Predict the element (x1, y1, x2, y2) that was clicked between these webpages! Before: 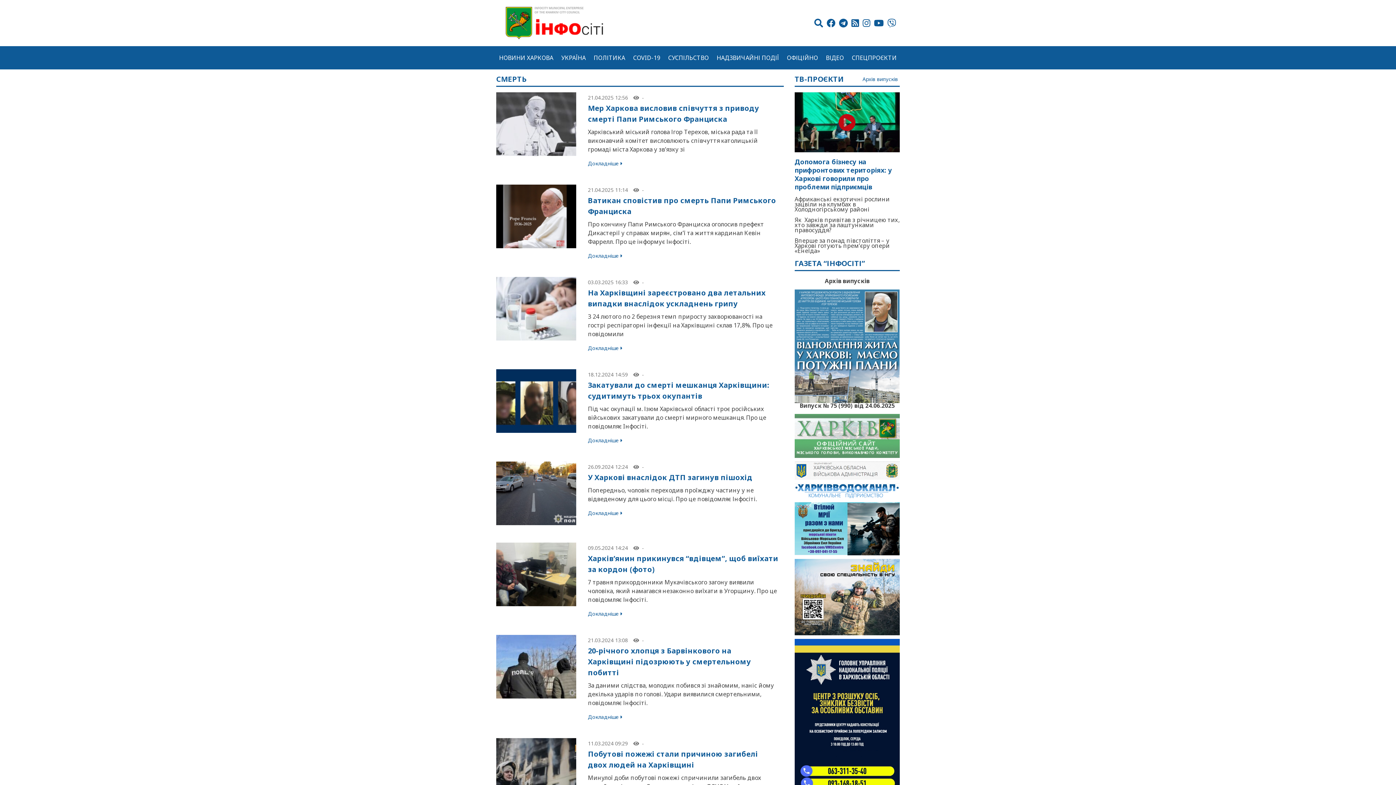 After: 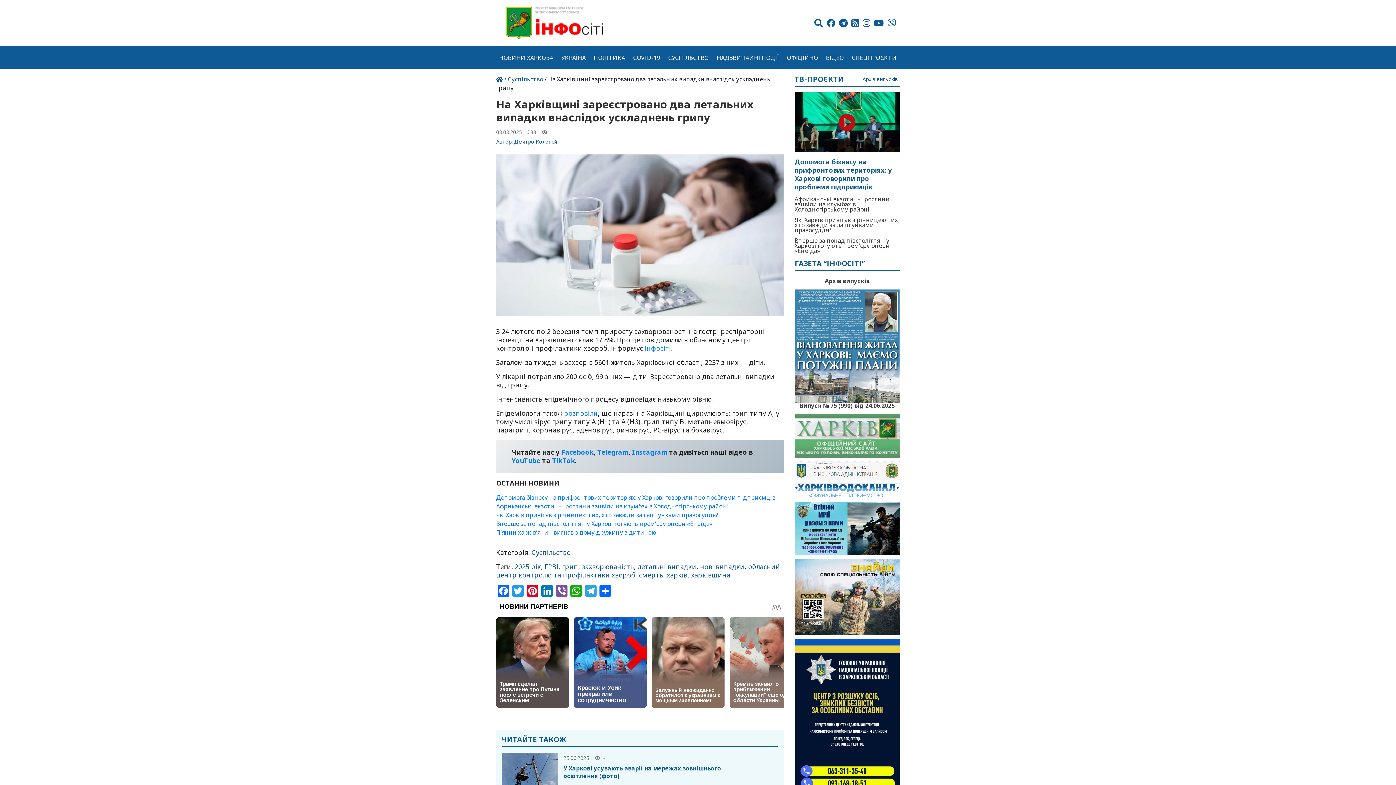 Action: bbox: (496, 304, 576, 312)